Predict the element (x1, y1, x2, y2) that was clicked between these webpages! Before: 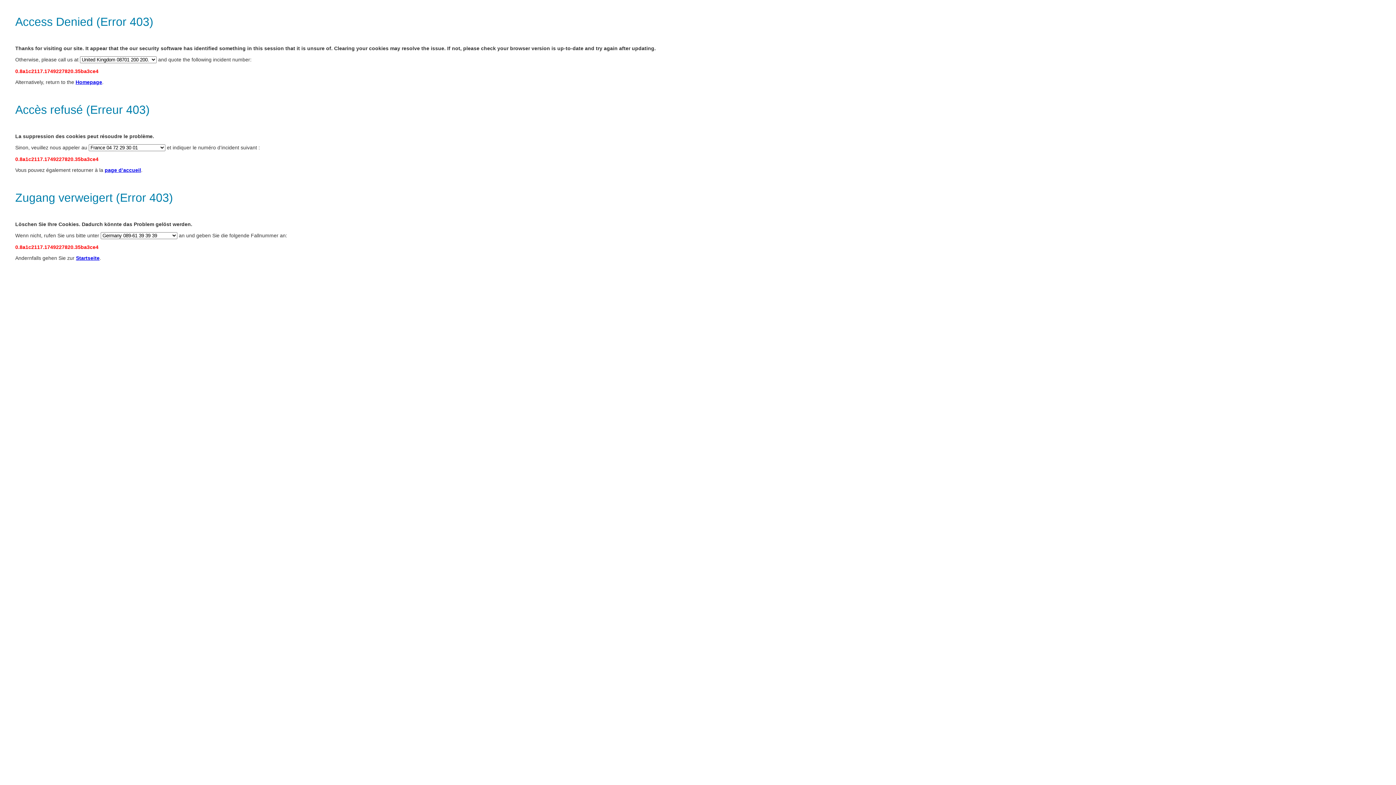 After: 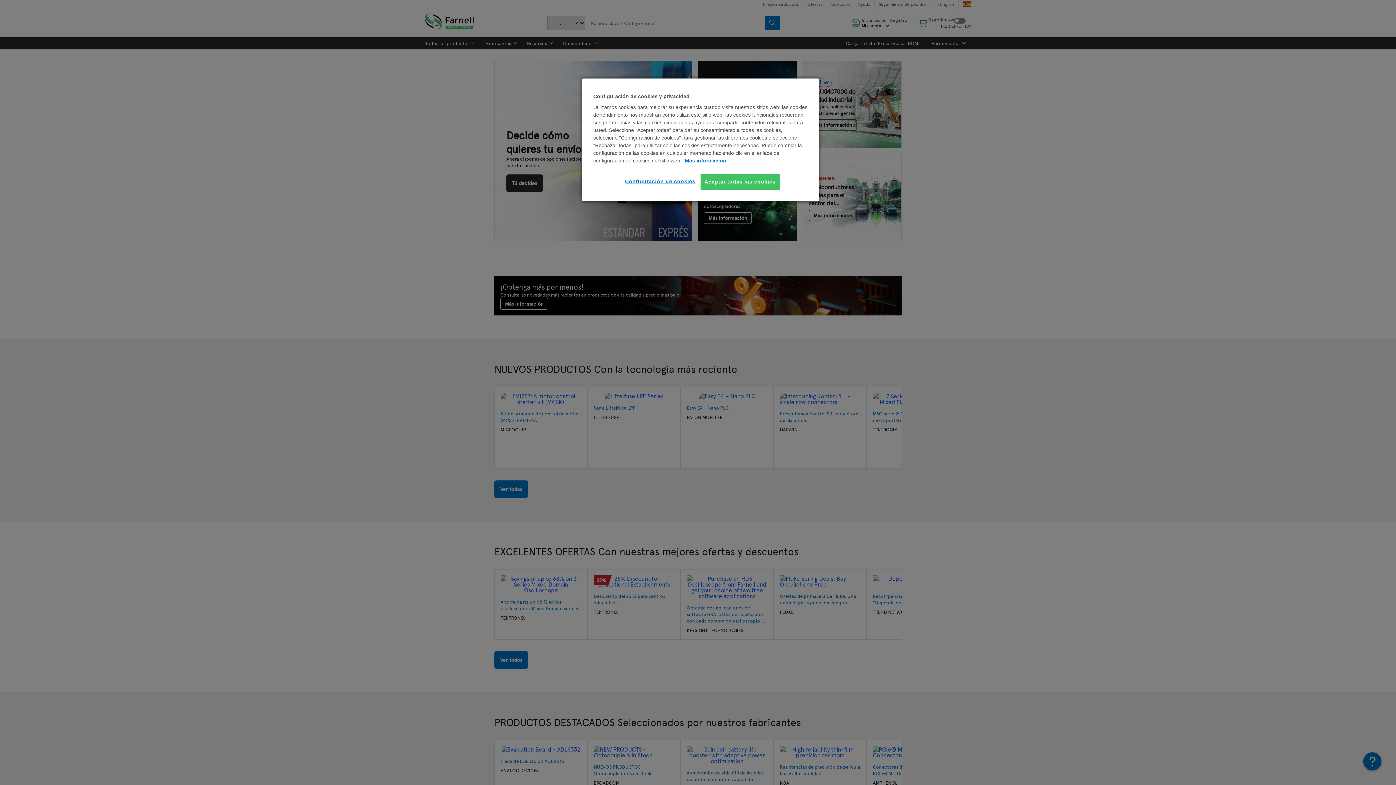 Action: bbox: (75, 79, 102, 85) label: Homepage